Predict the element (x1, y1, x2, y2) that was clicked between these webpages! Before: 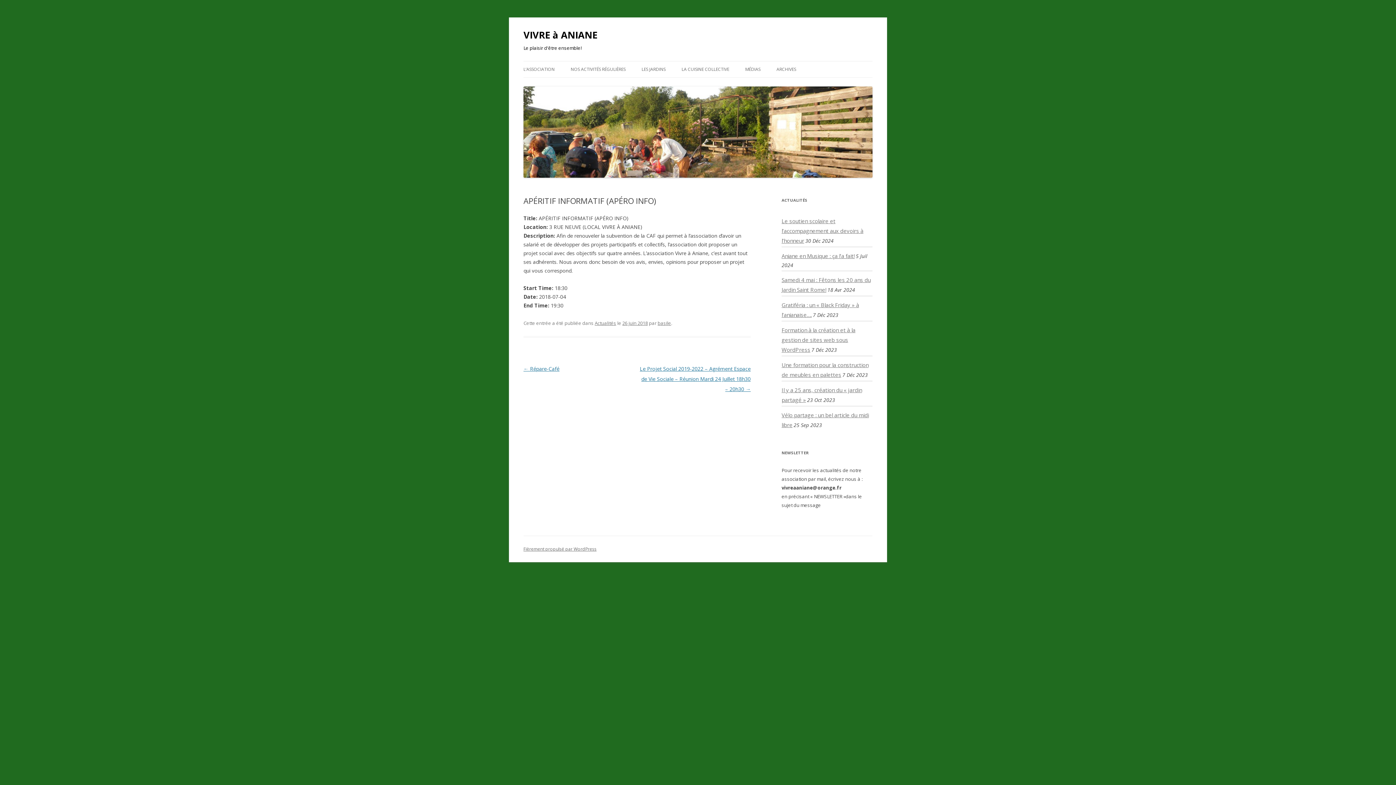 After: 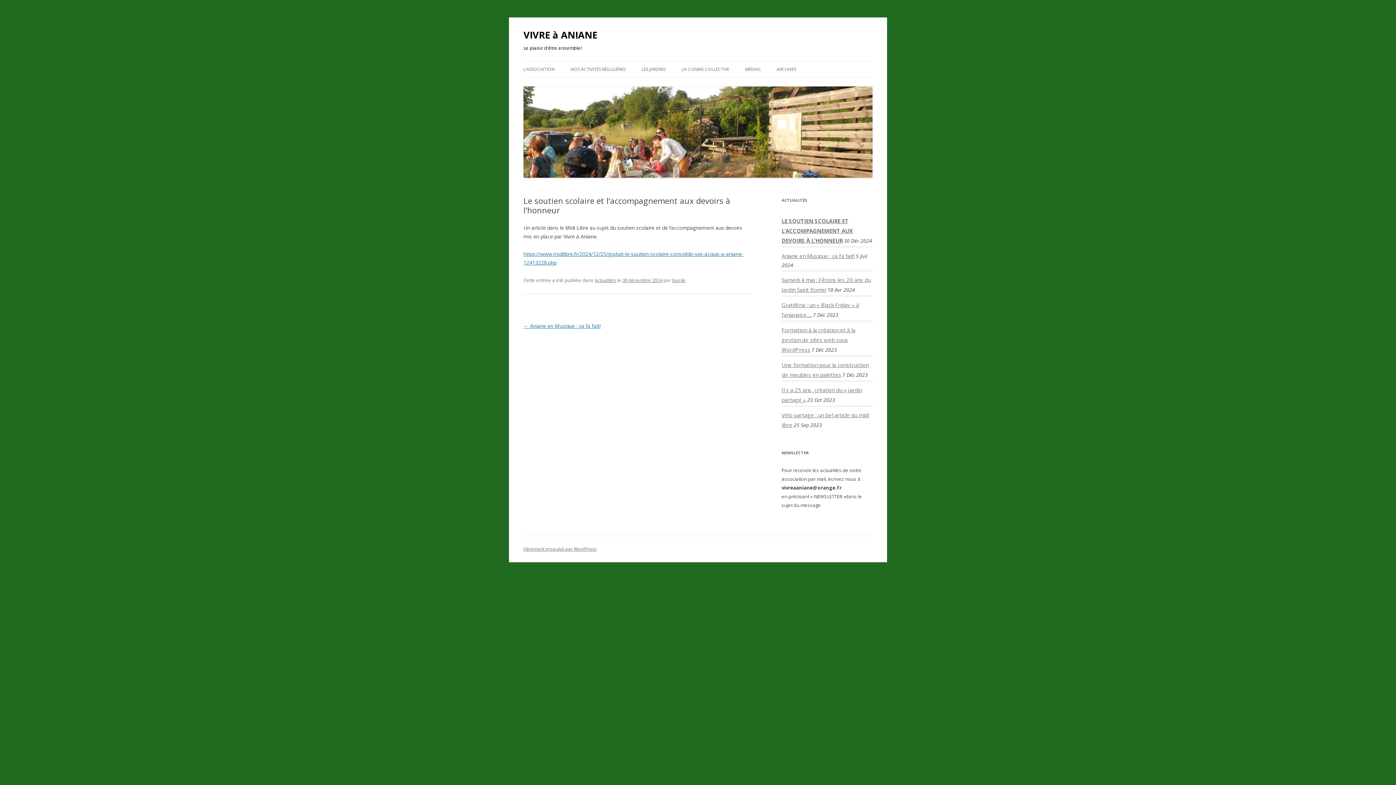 Action: label: Le soutien scolaire et l’accompagnement aux devoirs à l’honneur bbox: (781, 217, 863, 244)